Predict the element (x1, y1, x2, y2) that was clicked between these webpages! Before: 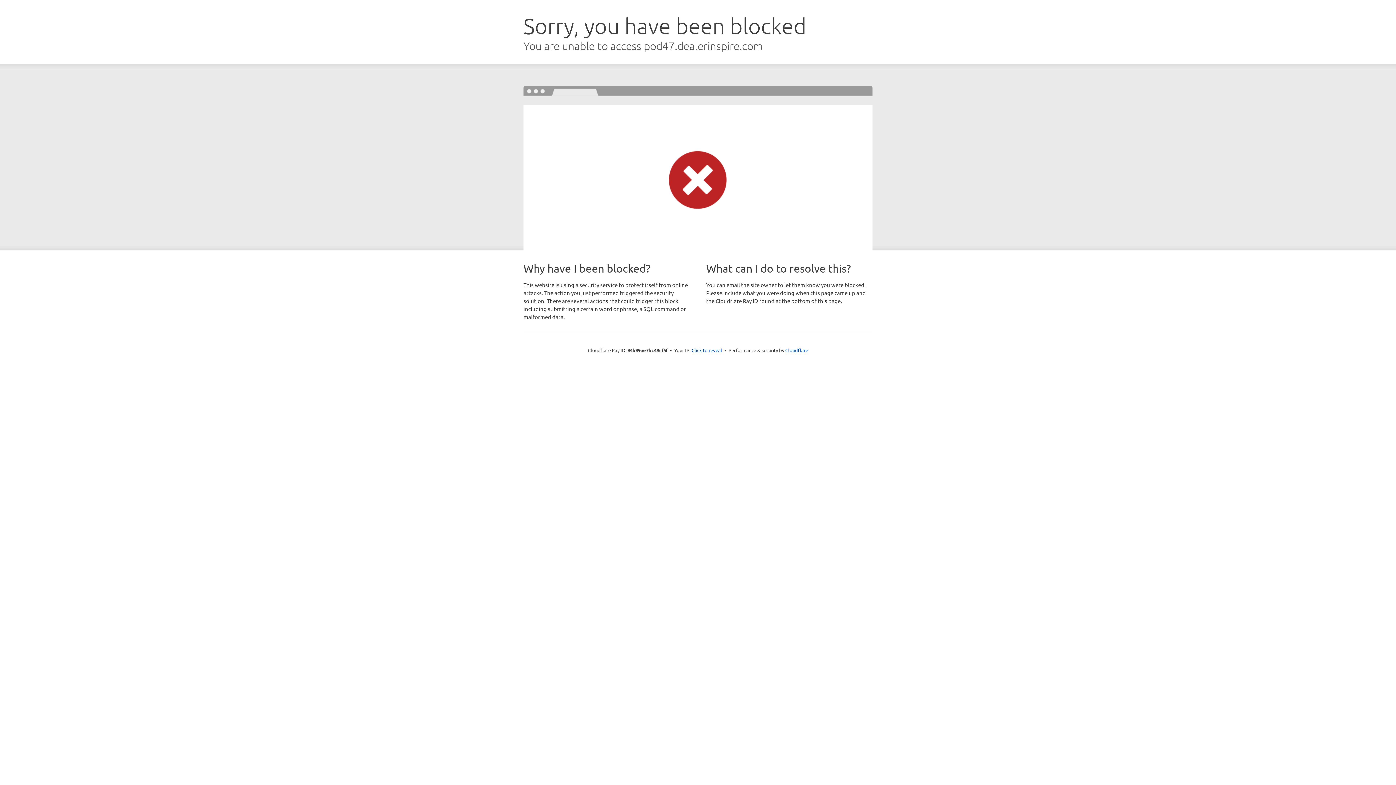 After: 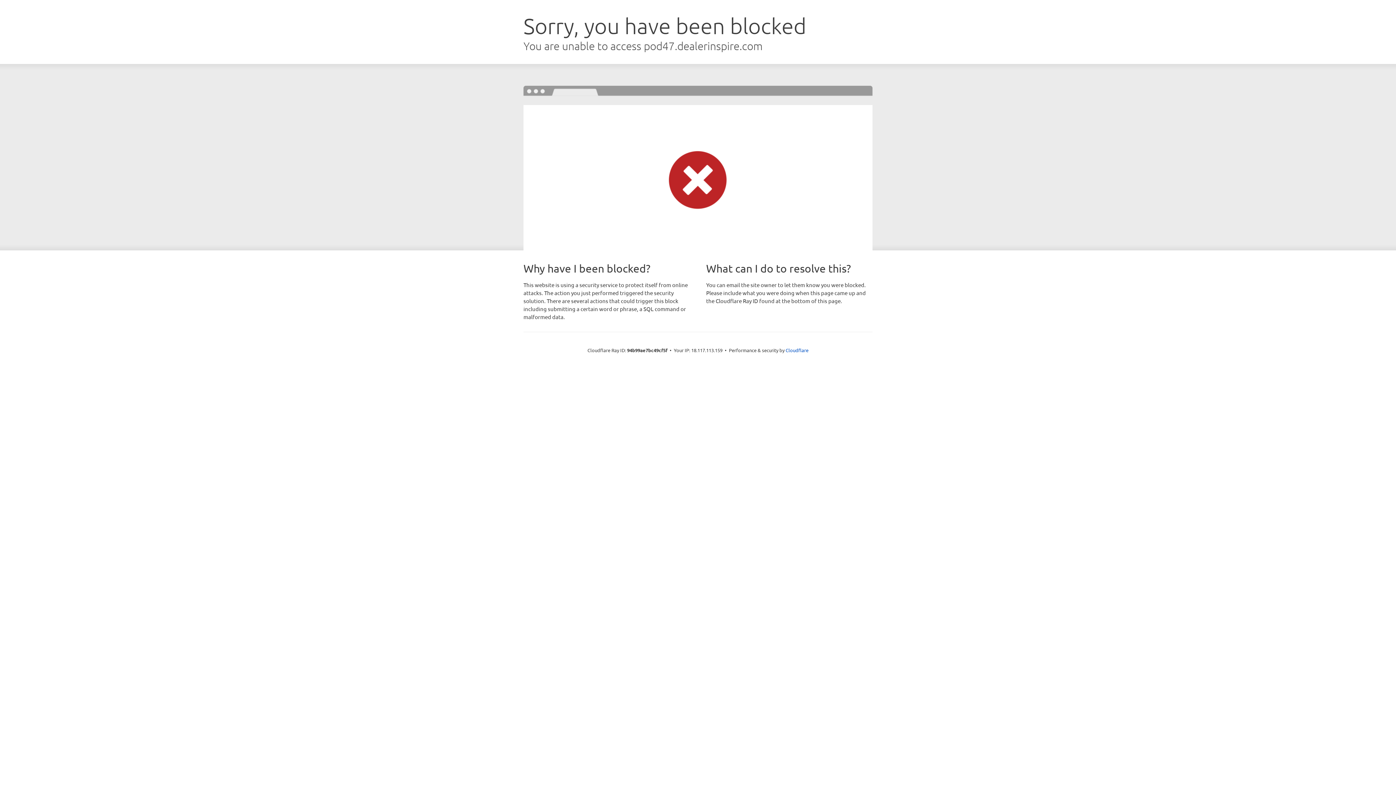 Action: label: Click to reveal bbox: (691, 346, 722, 353)